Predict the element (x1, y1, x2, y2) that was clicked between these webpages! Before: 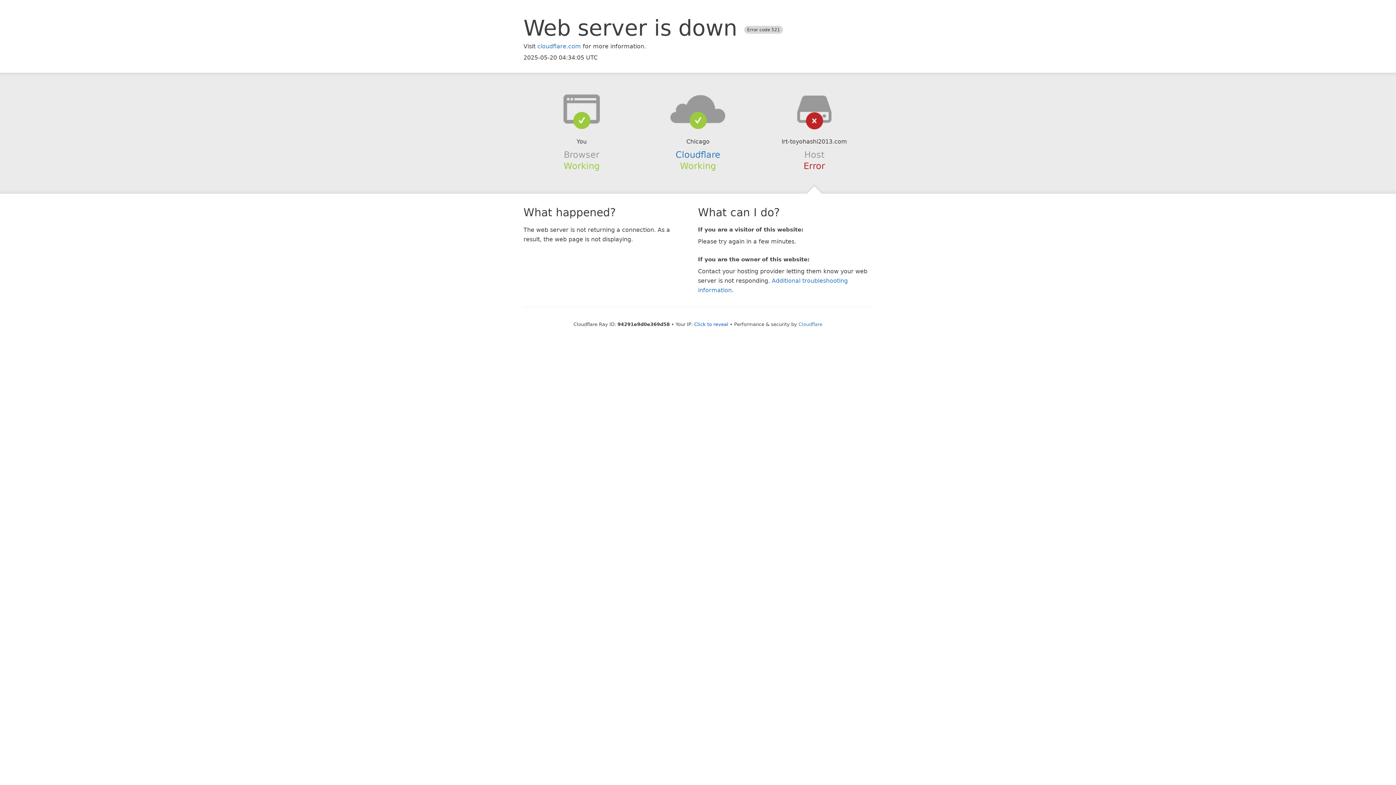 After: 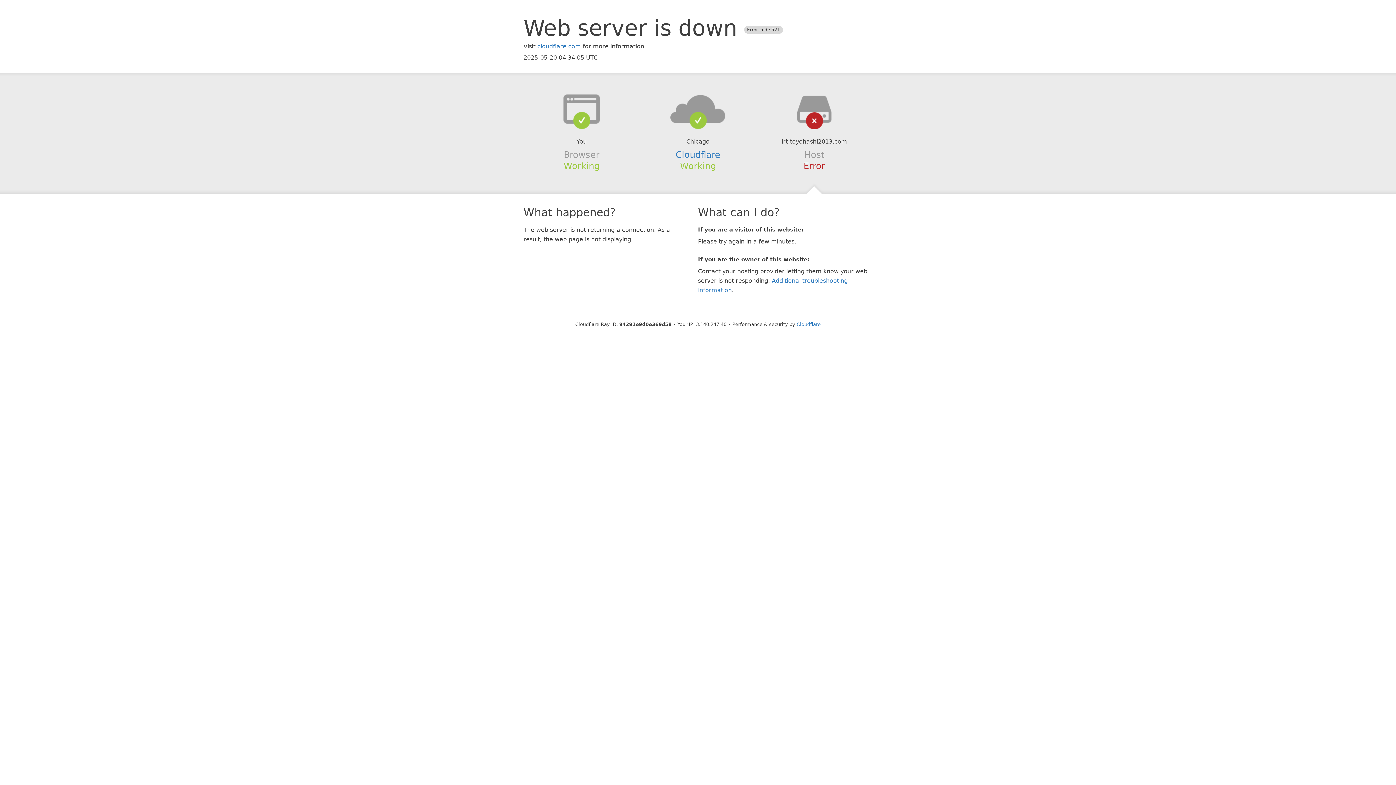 Action: label: Click to reveal bbox: (694, 321, 728, 327)